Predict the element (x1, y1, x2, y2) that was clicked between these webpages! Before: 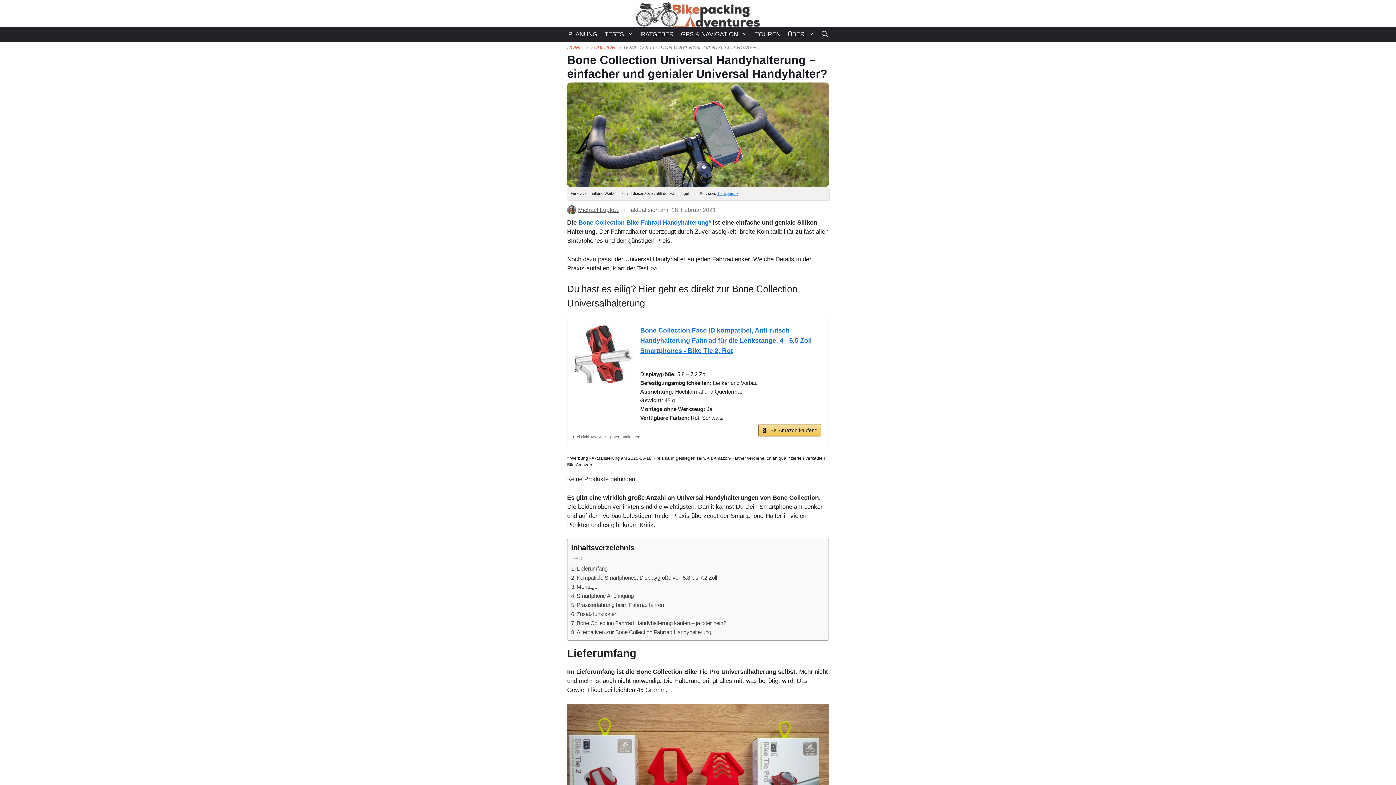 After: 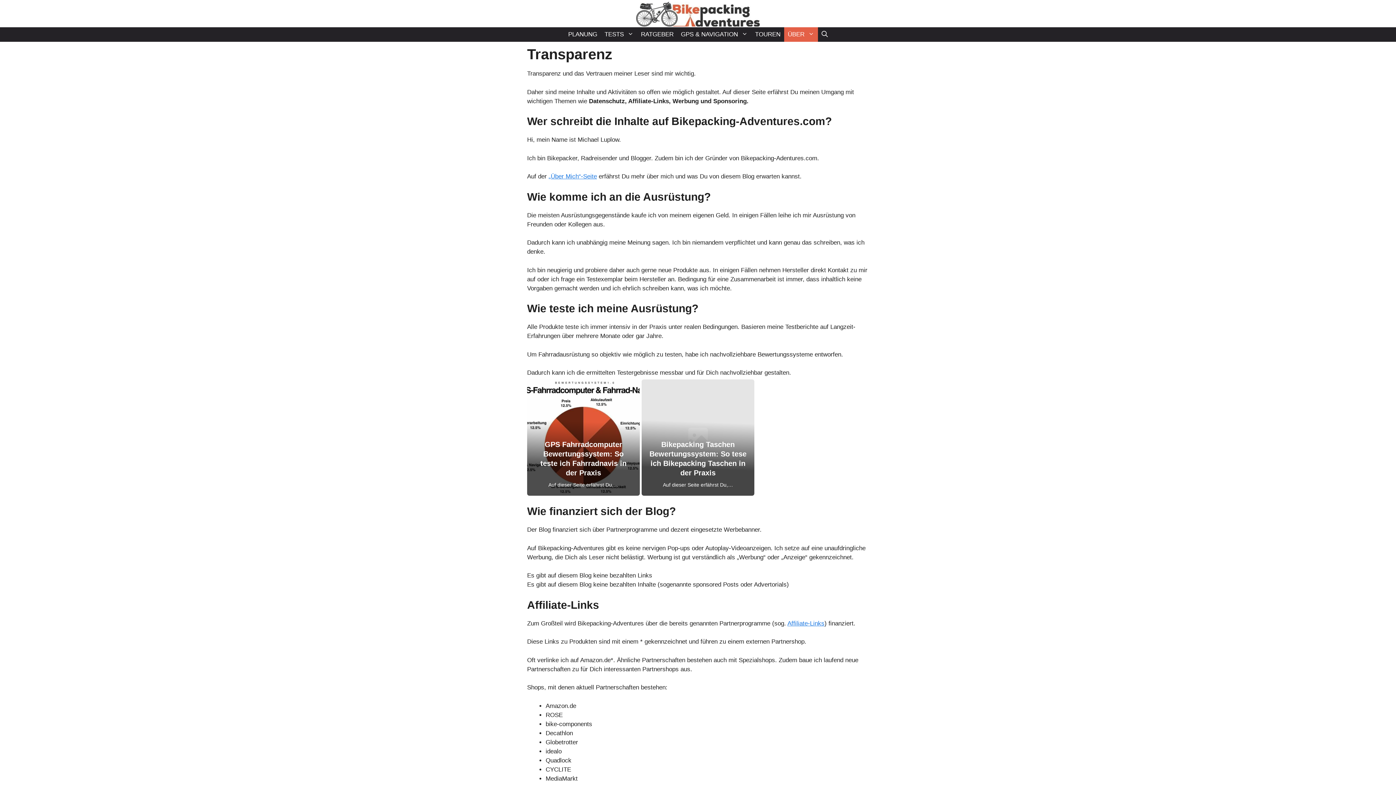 Action: bbox: (717, 191, 738, 195) label: Transparenz